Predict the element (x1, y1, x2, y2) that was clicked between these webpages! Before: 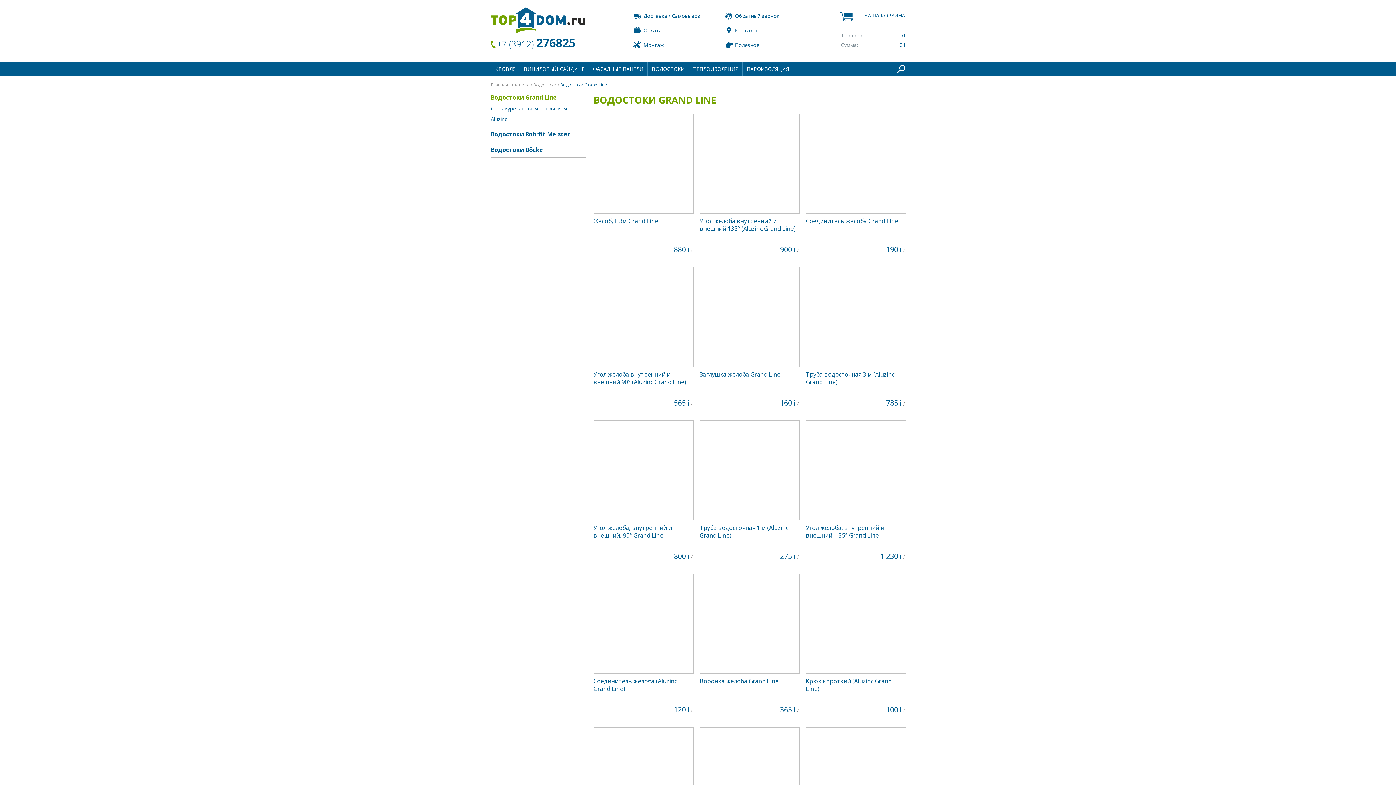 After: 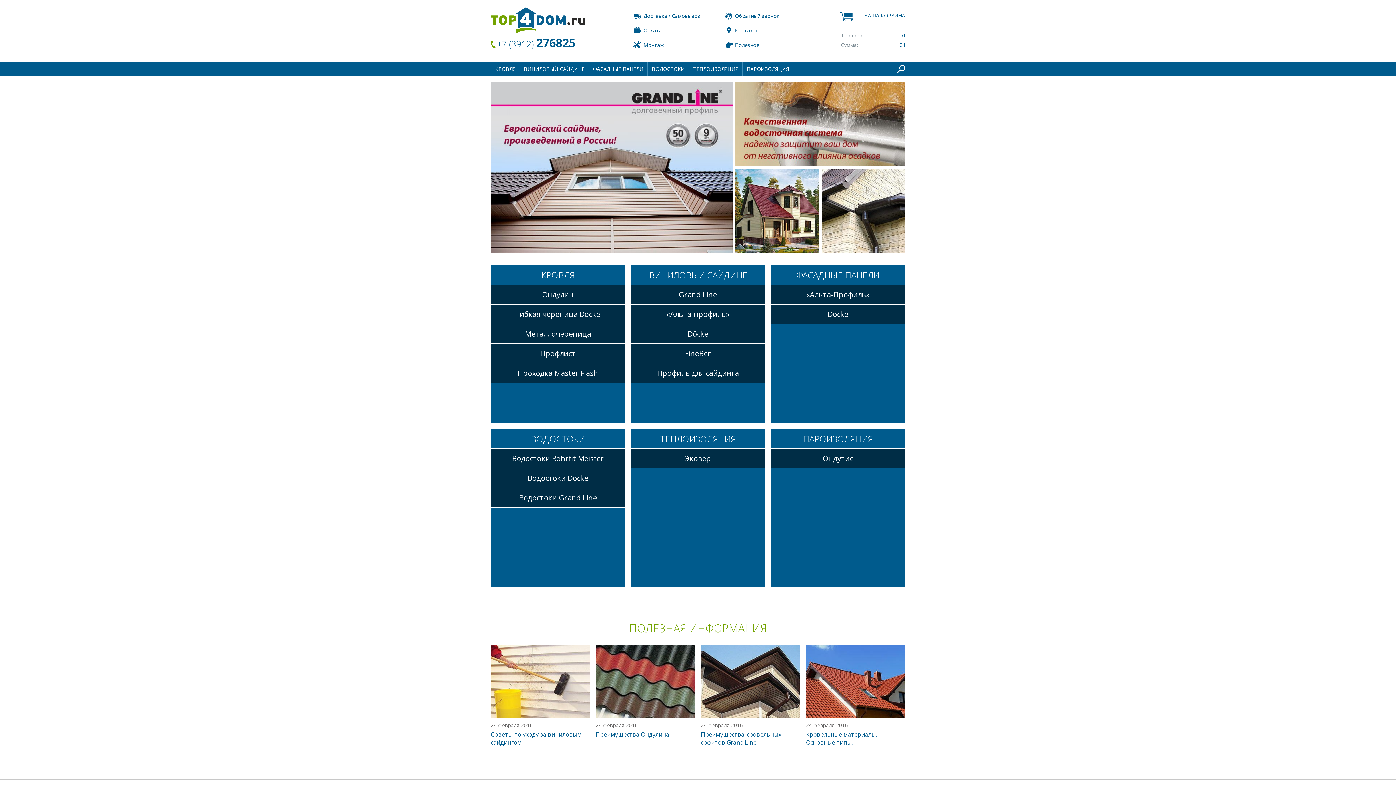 Action: bbox: (806, 113, 905, 213)